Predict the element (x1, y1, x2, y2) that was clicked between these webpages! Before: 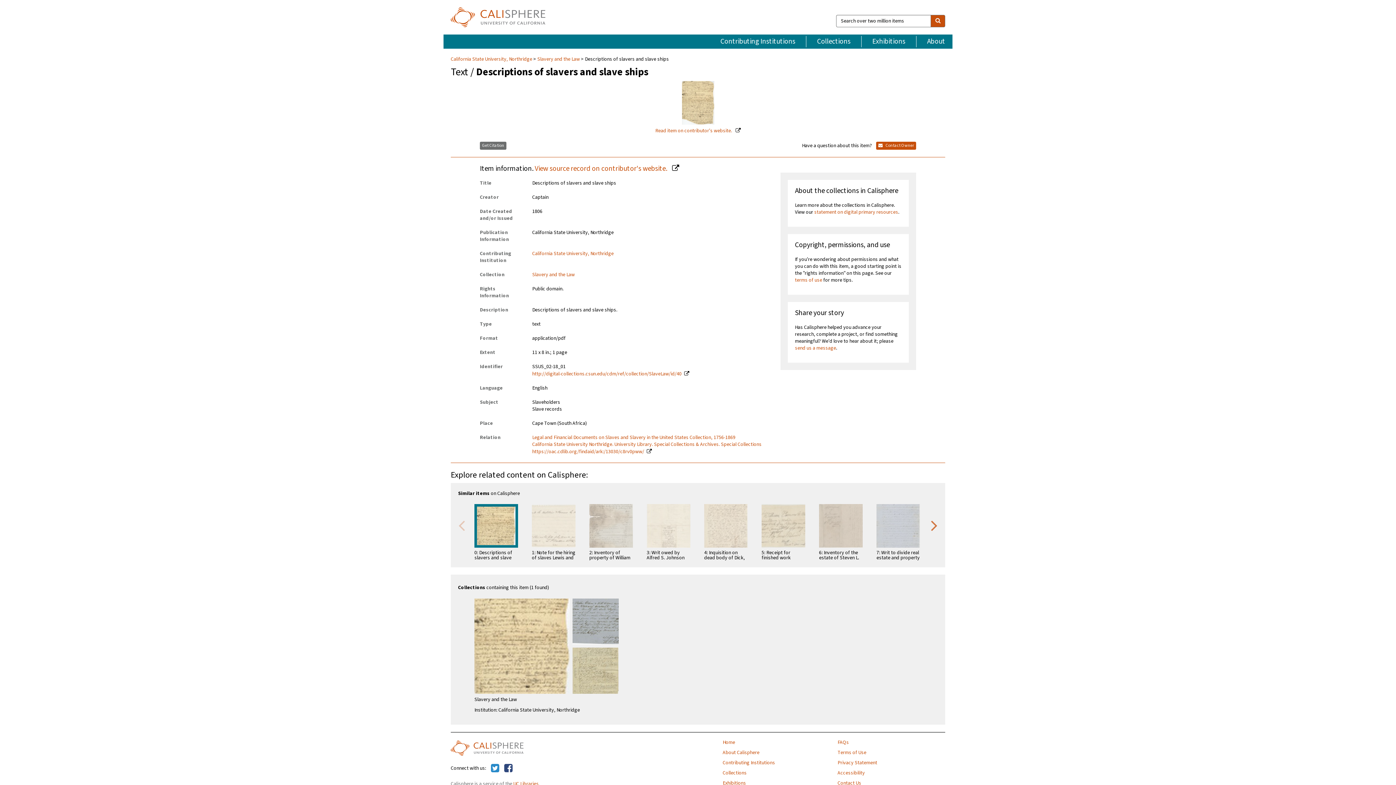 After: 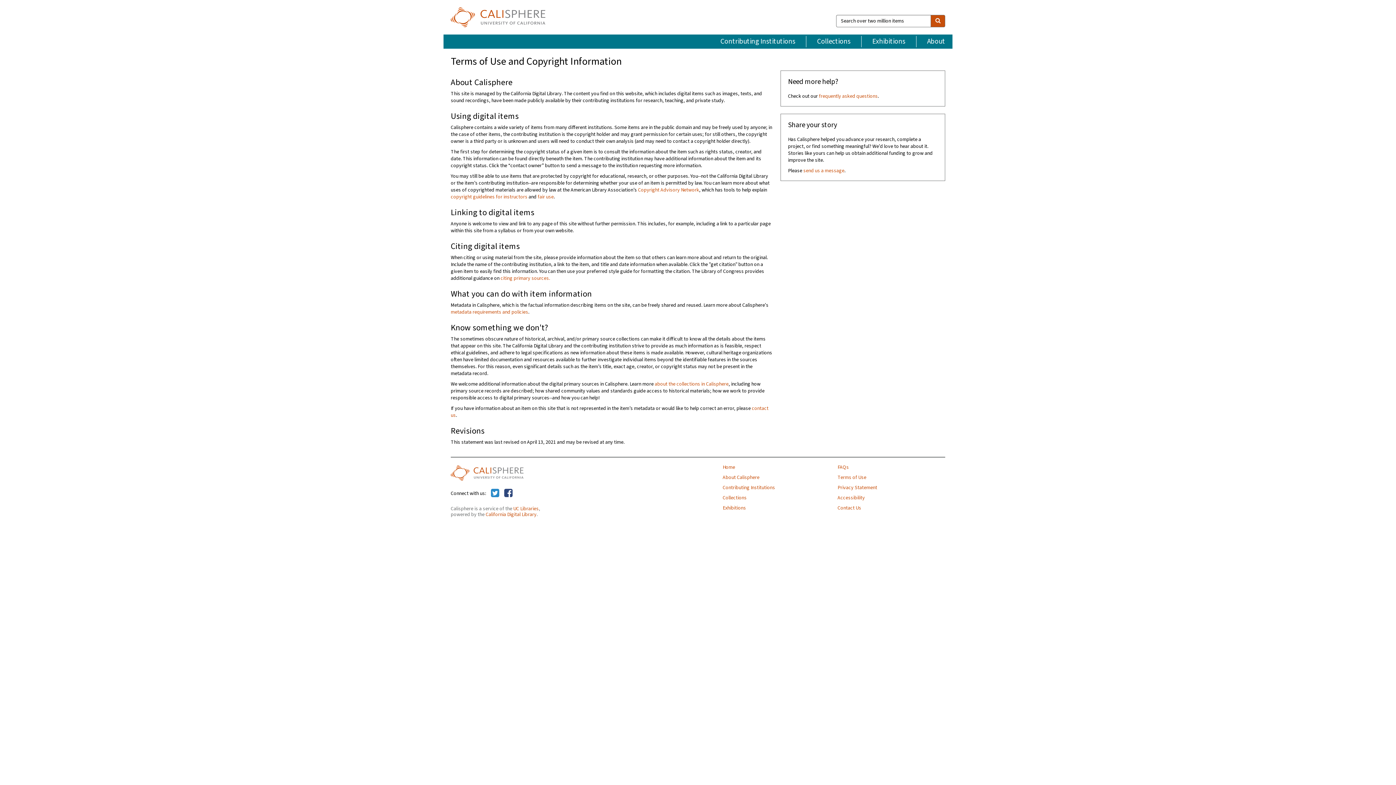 Action: label: terms of use bbox: (795, 276, 822, 284)